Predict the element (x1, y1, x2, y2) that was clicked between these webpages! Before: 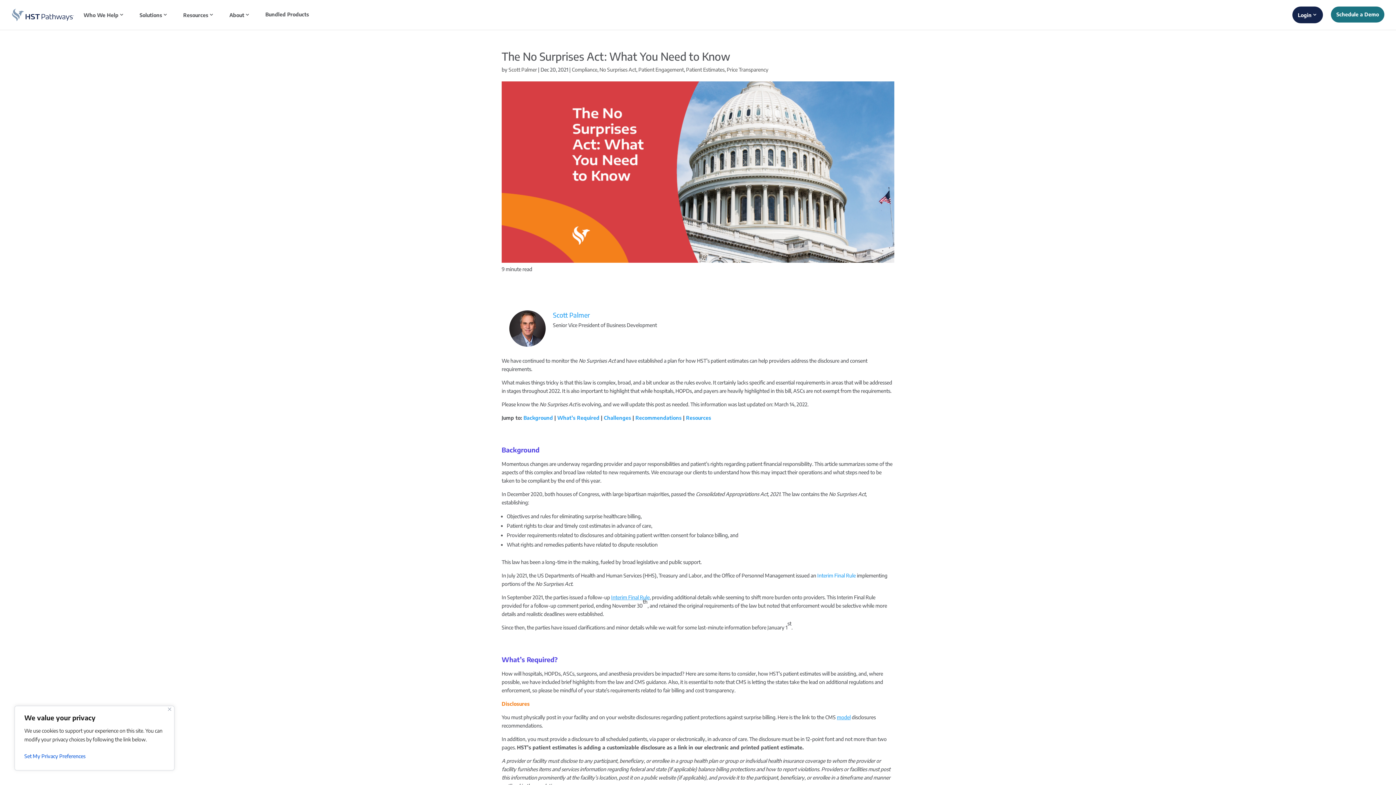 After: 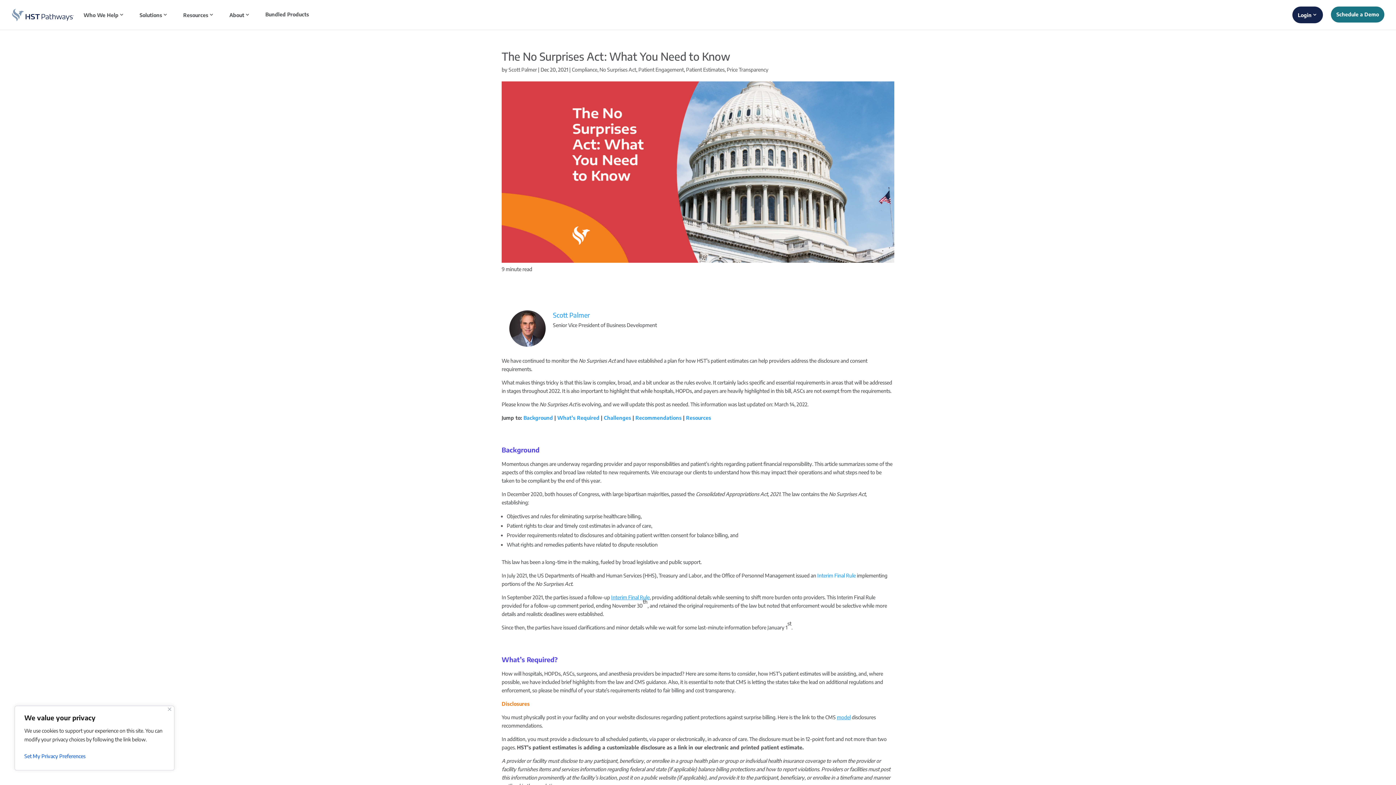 Action: bbox: (817, 572, 856, 578) label: Interim Final Rule